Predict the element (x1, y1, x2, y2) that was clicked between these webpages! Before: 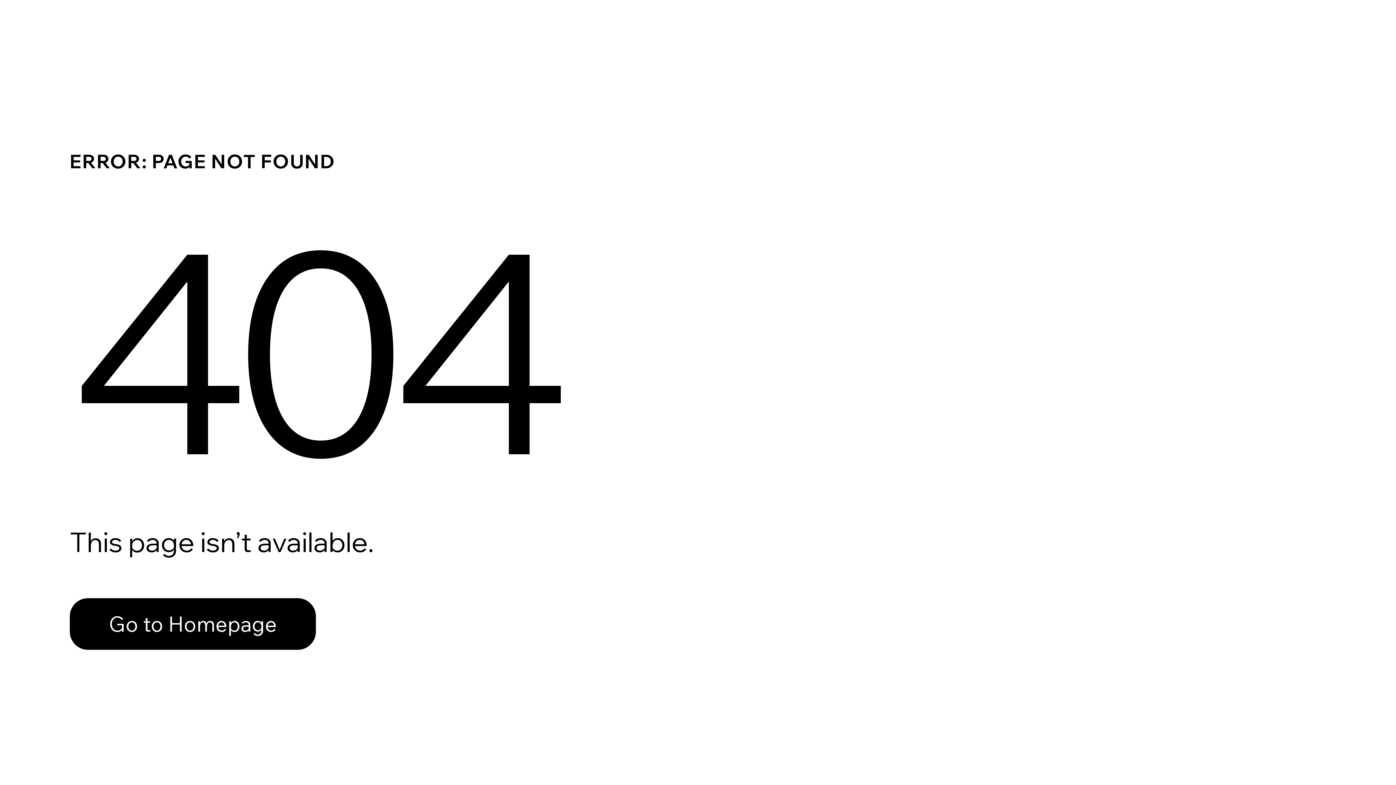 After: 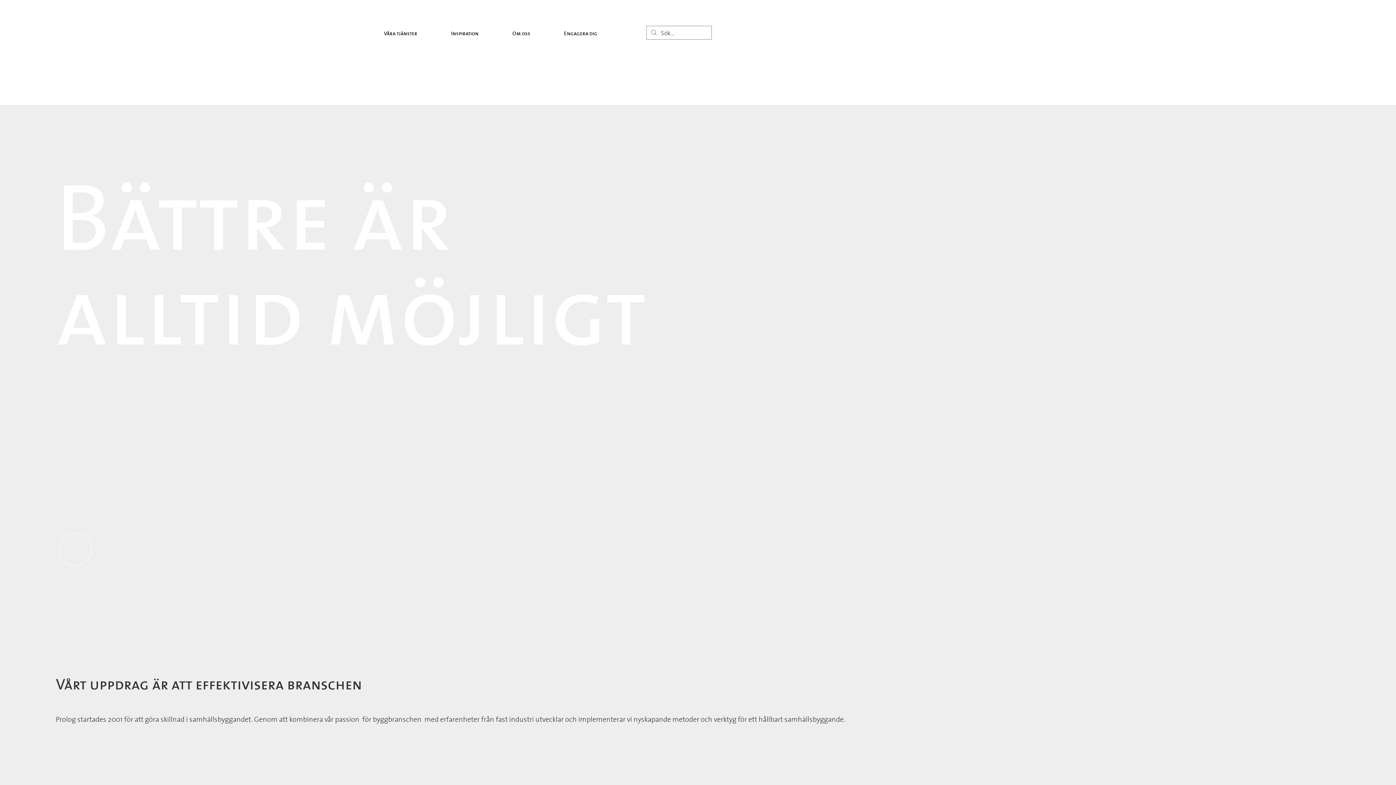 Action: label: Go to Homepage bbox: (69, 582, 768, 659)